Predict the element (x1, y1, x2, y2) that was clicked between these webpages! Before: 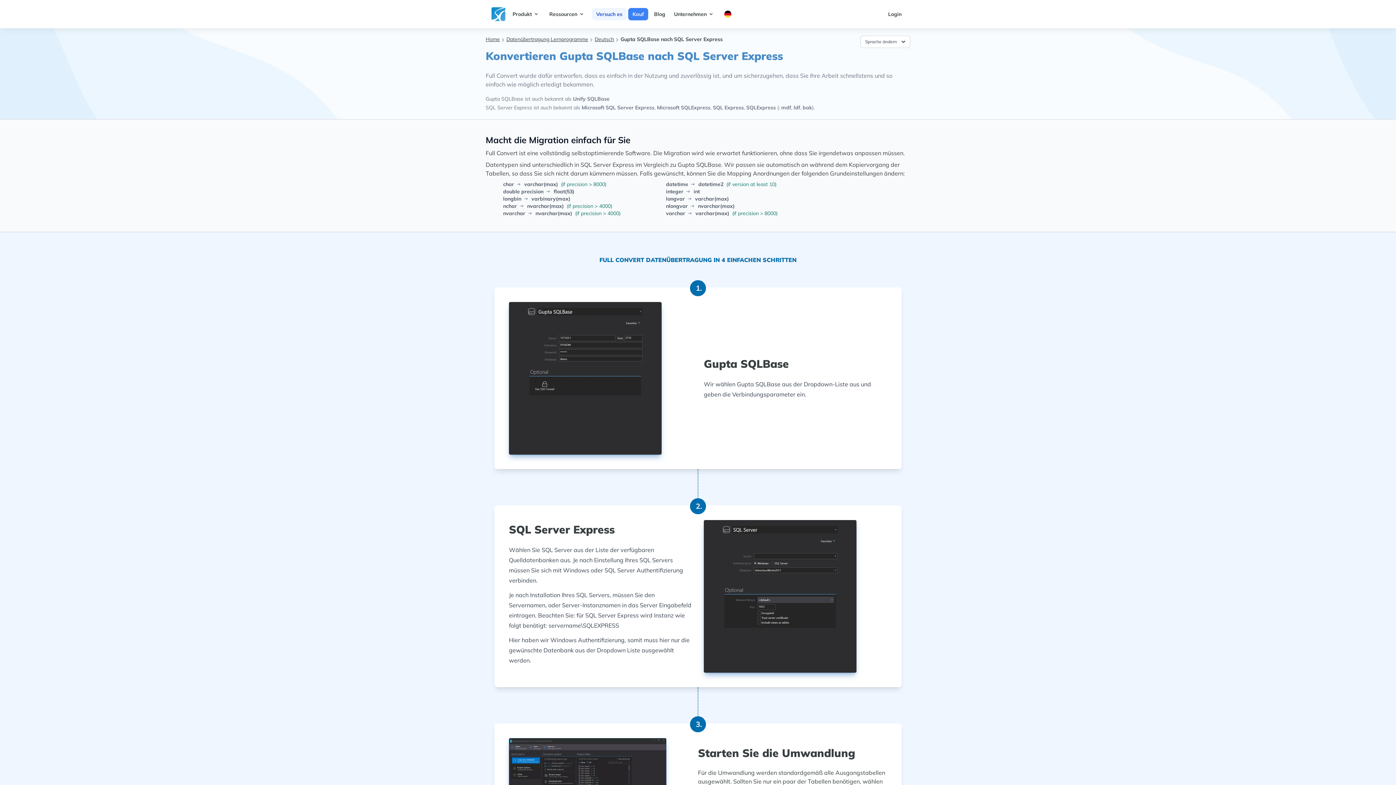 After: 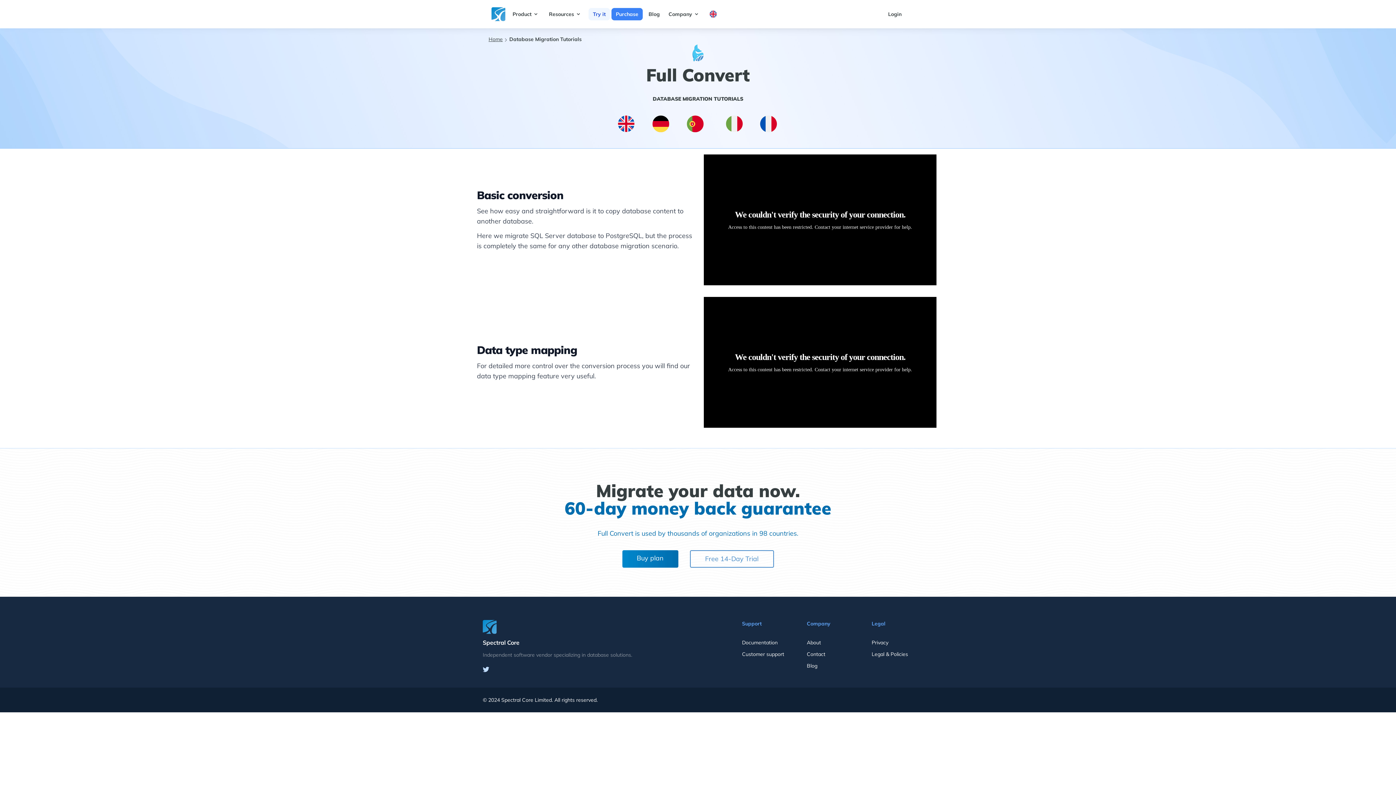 Action: bbox: (506, 35, 588, 44) label: Datenübertragung Lernprogramme